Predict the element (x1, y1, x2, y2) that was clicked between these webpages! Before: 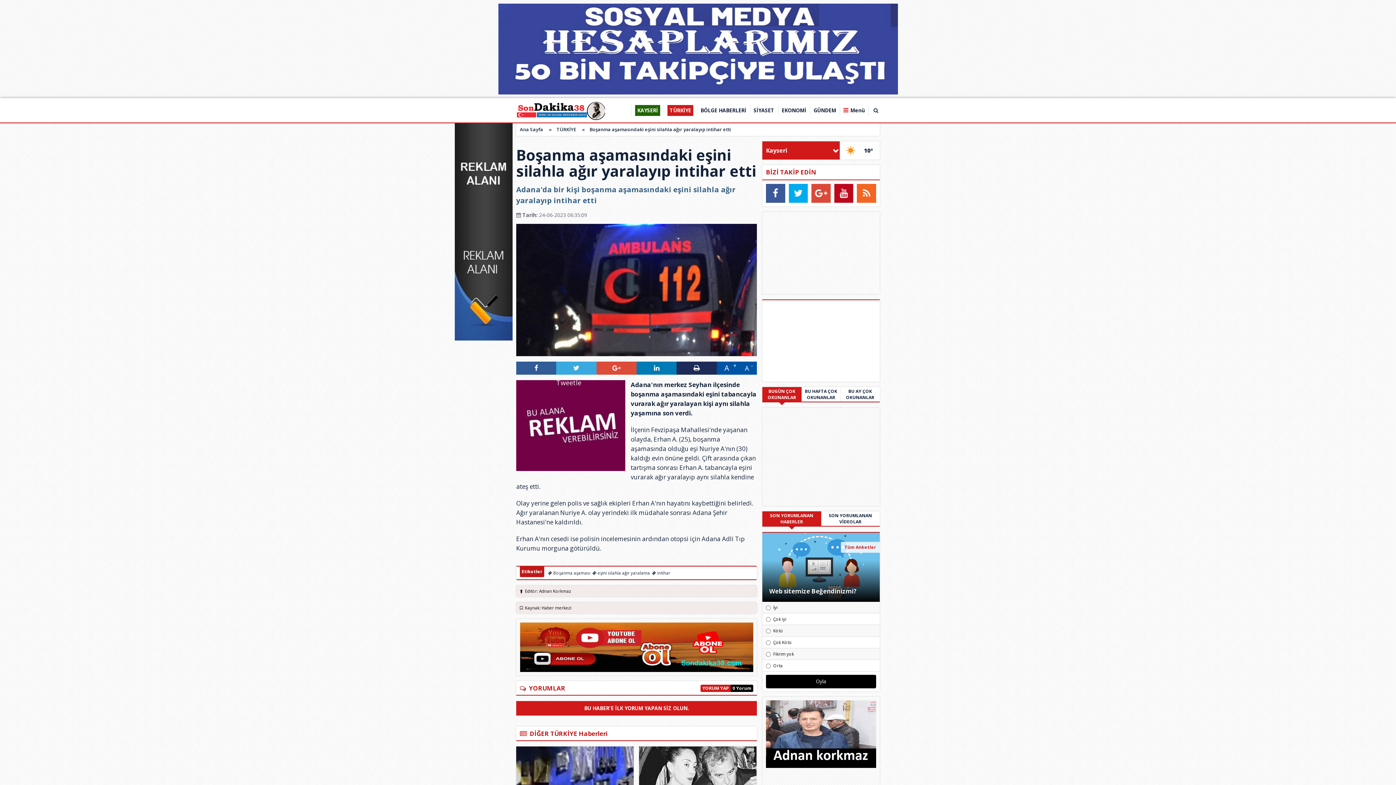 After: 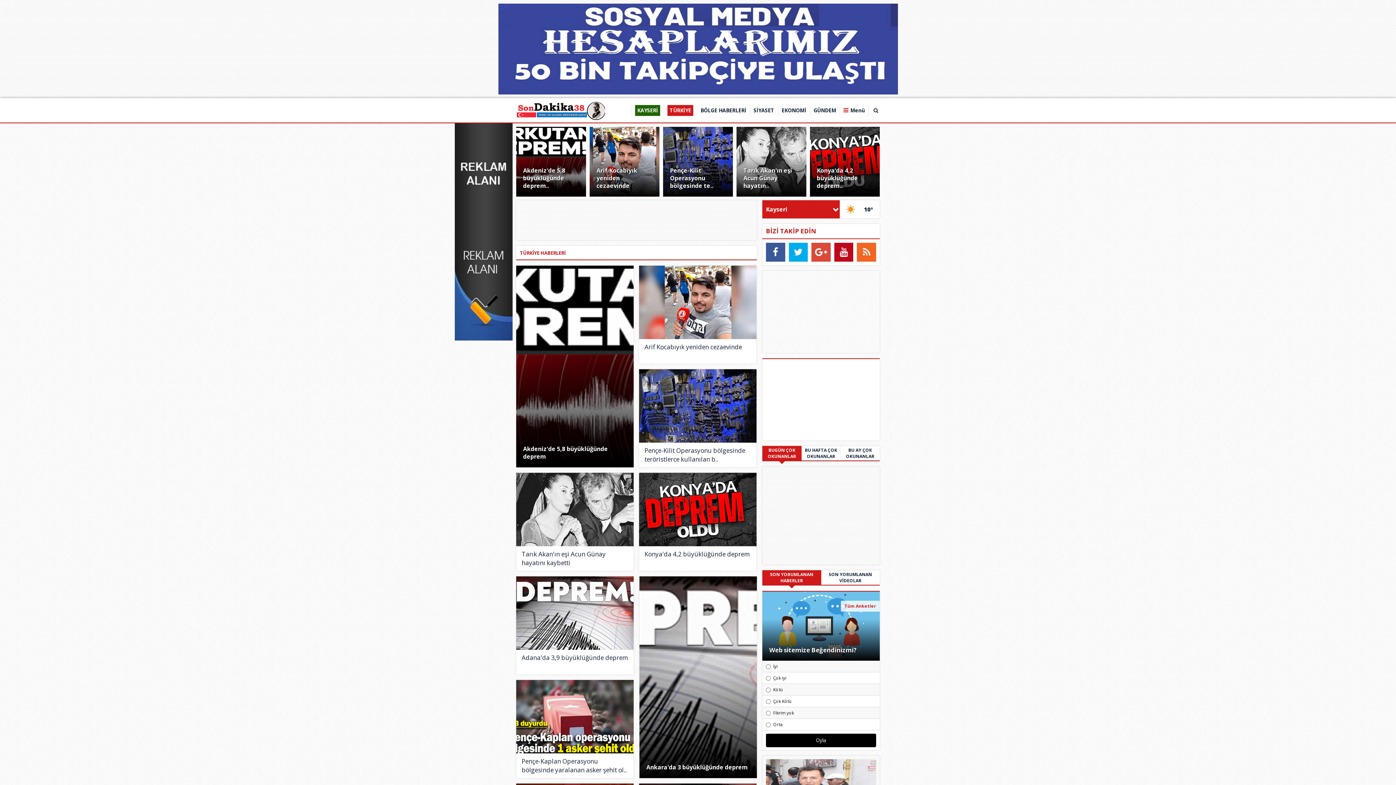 Action: label: TÜRKİYE bbox: (664, 98, 697, 122)